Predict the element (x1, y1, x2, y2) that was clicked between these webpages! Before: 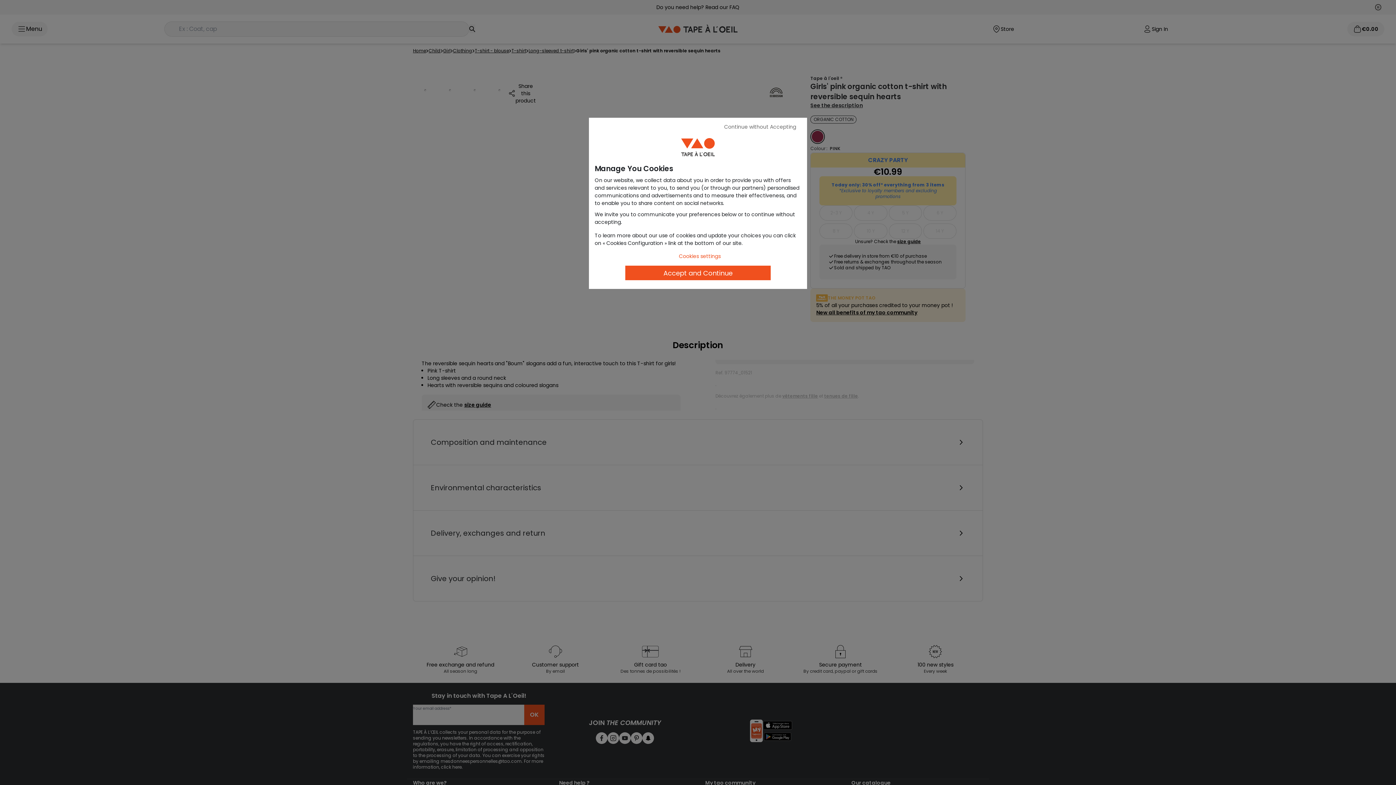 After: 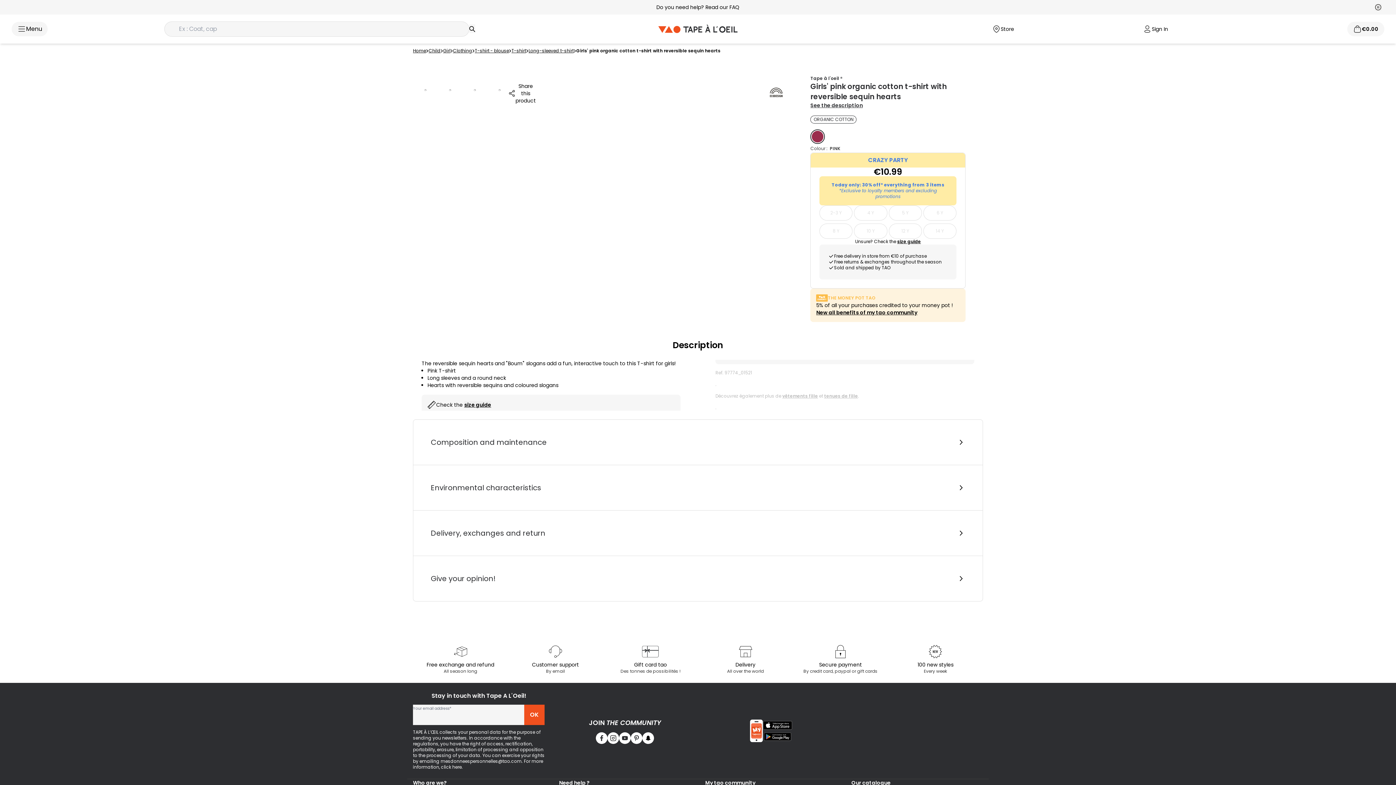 Action: bbox: (625, 265, 770, 280) label: Accept and Continue